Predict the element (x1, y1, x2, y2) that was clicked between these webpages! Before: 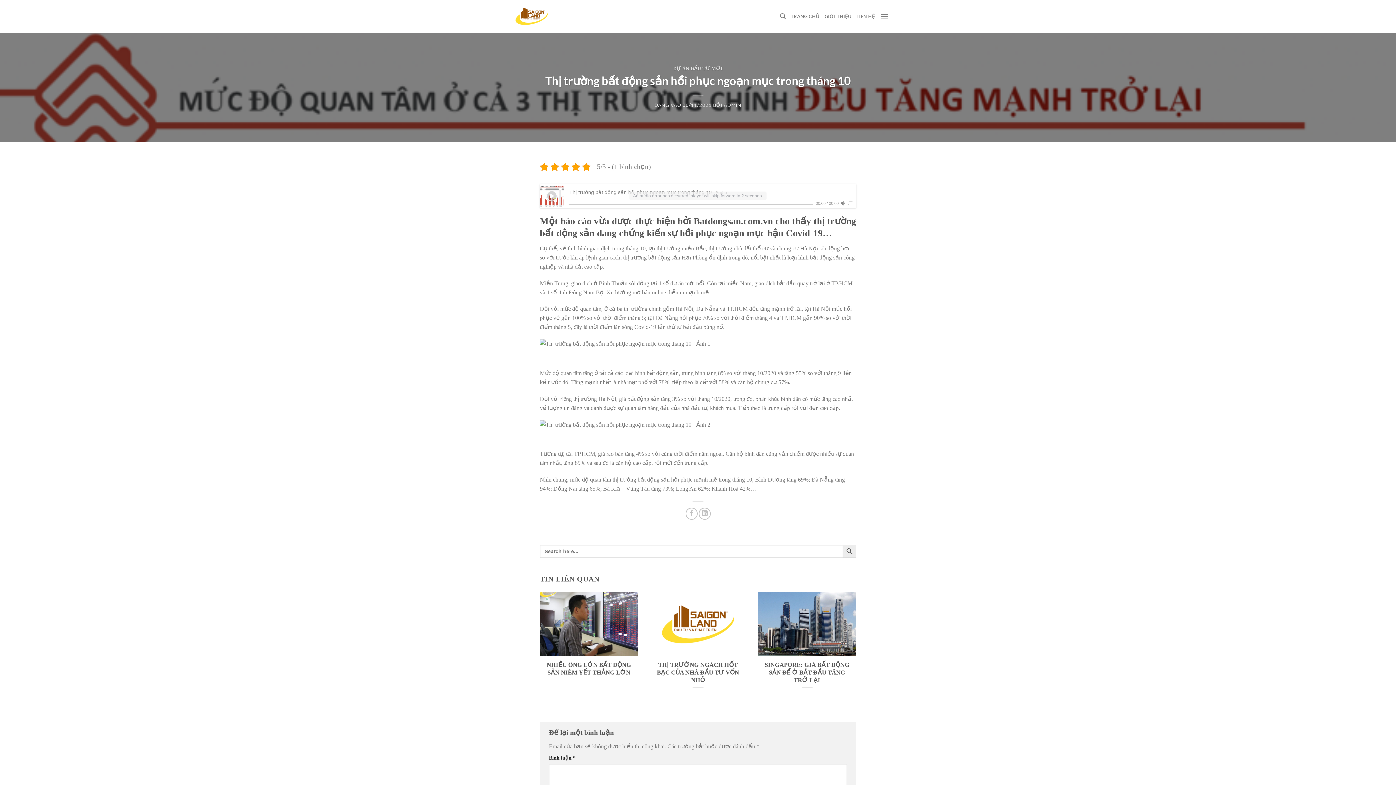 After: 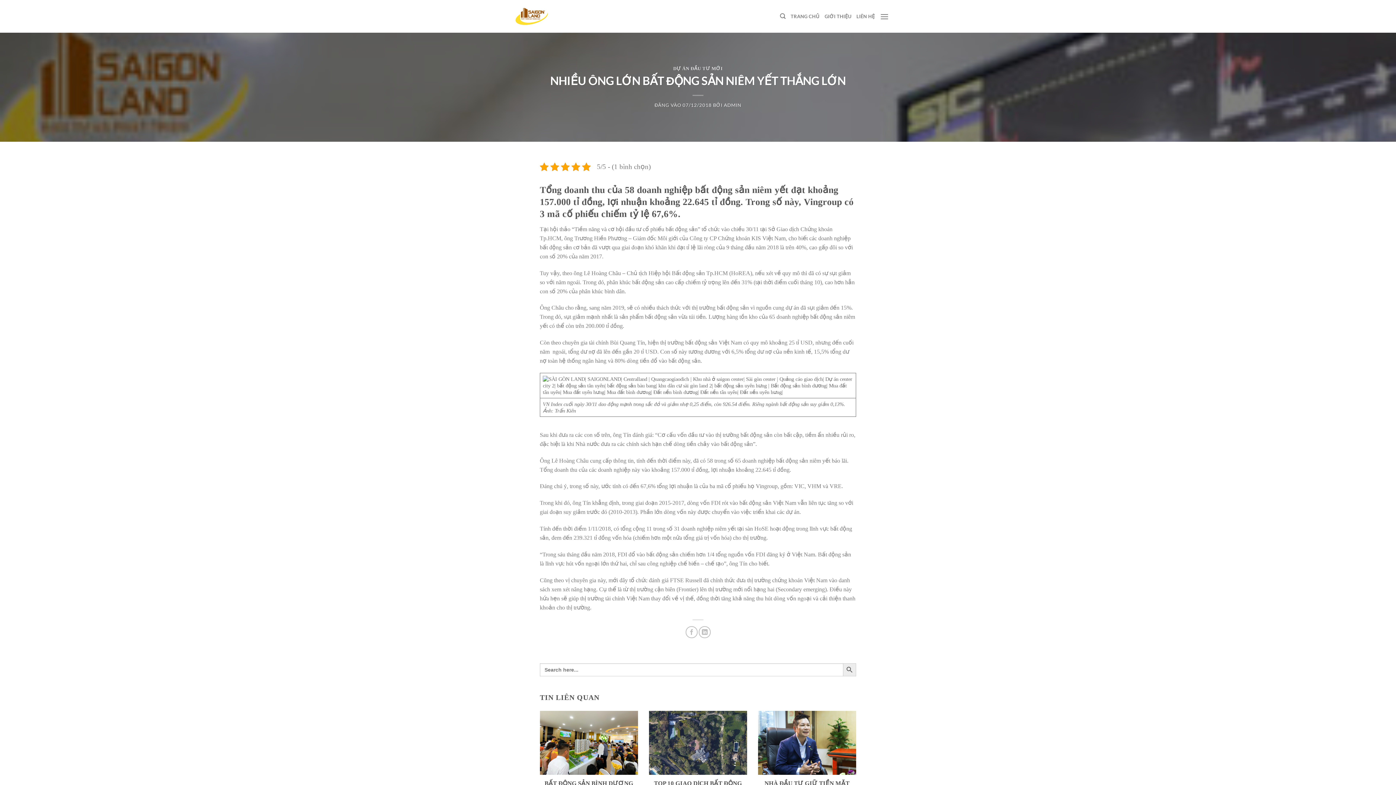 Action: label: NHIỀU ÔNG LỚN BẤT ĐỘNG SẢN NIÊM YẾT THẮNG LỚN bbox: (543, 661, 634, 676)